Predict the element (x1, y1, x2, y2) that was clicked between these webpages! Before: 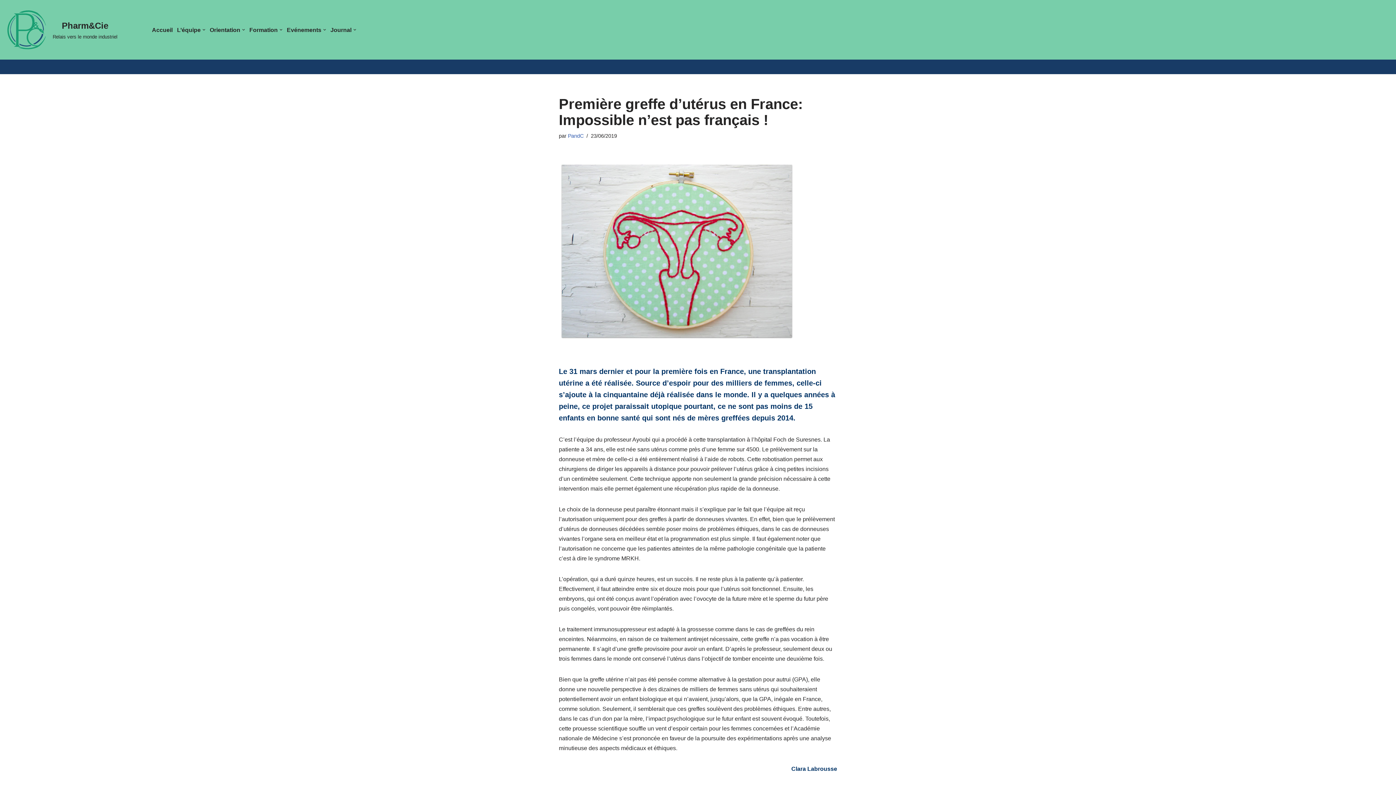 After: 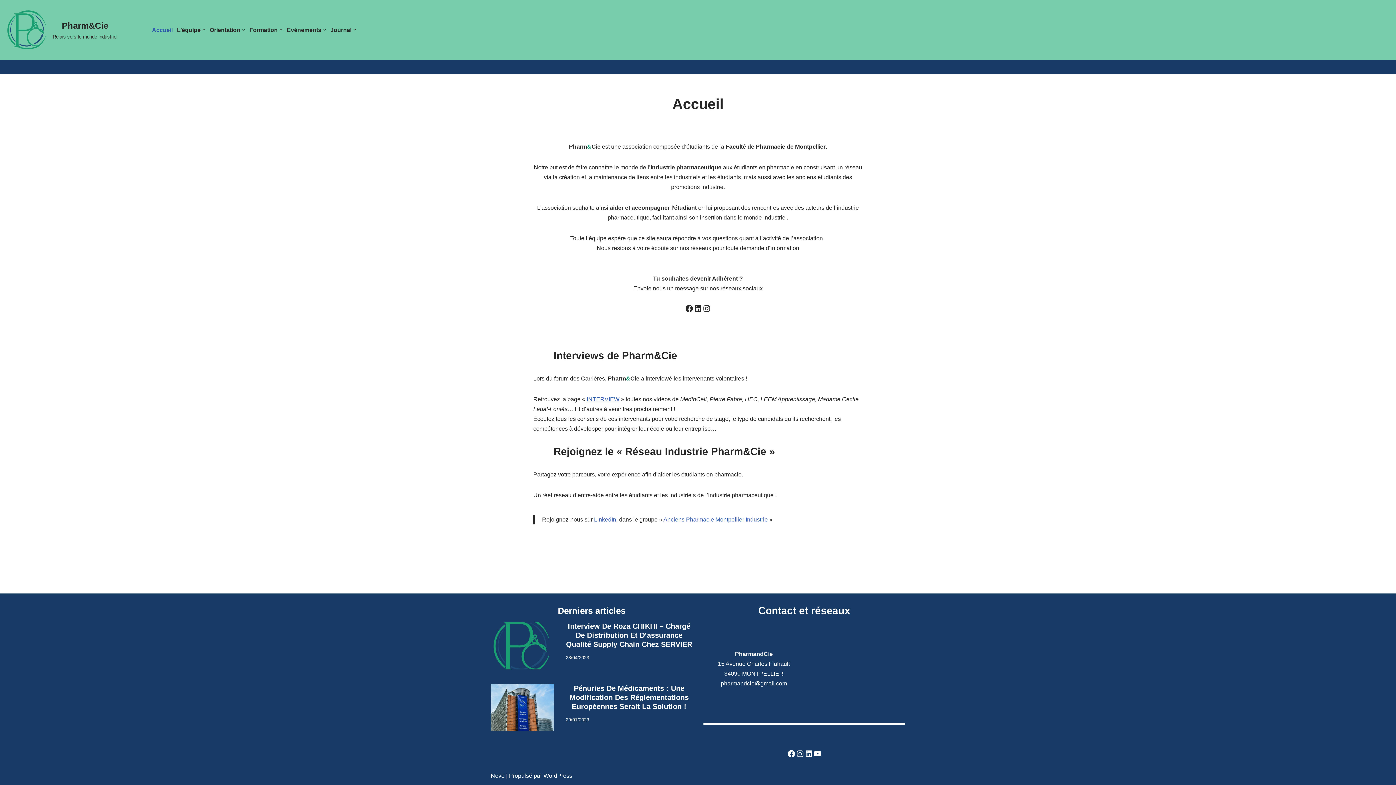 Action: bbox: (152, 25, 172, 34) label: Accueil